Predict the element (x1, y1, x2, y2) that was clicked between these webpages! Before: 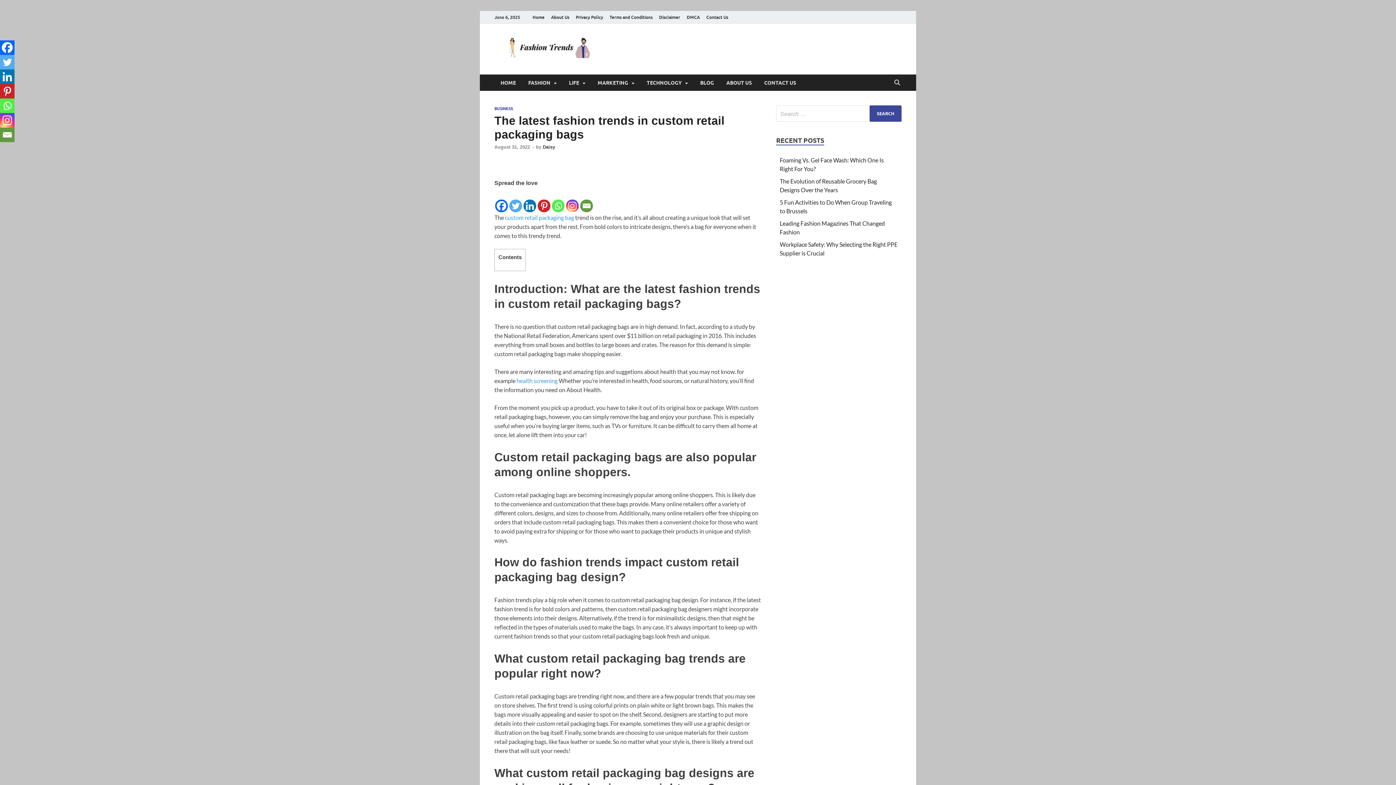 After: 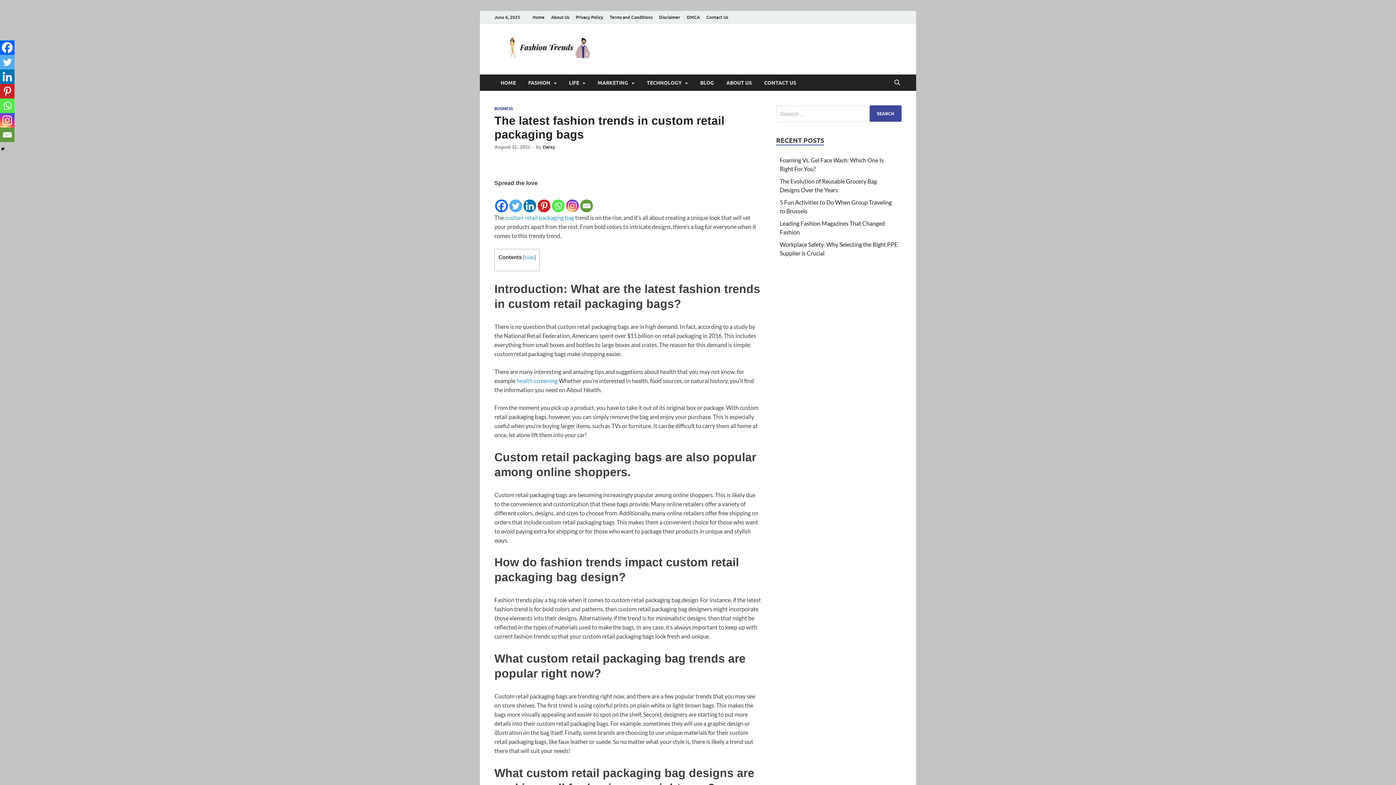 Action: label: Instagram bbox: (566, 188, 578, 212)